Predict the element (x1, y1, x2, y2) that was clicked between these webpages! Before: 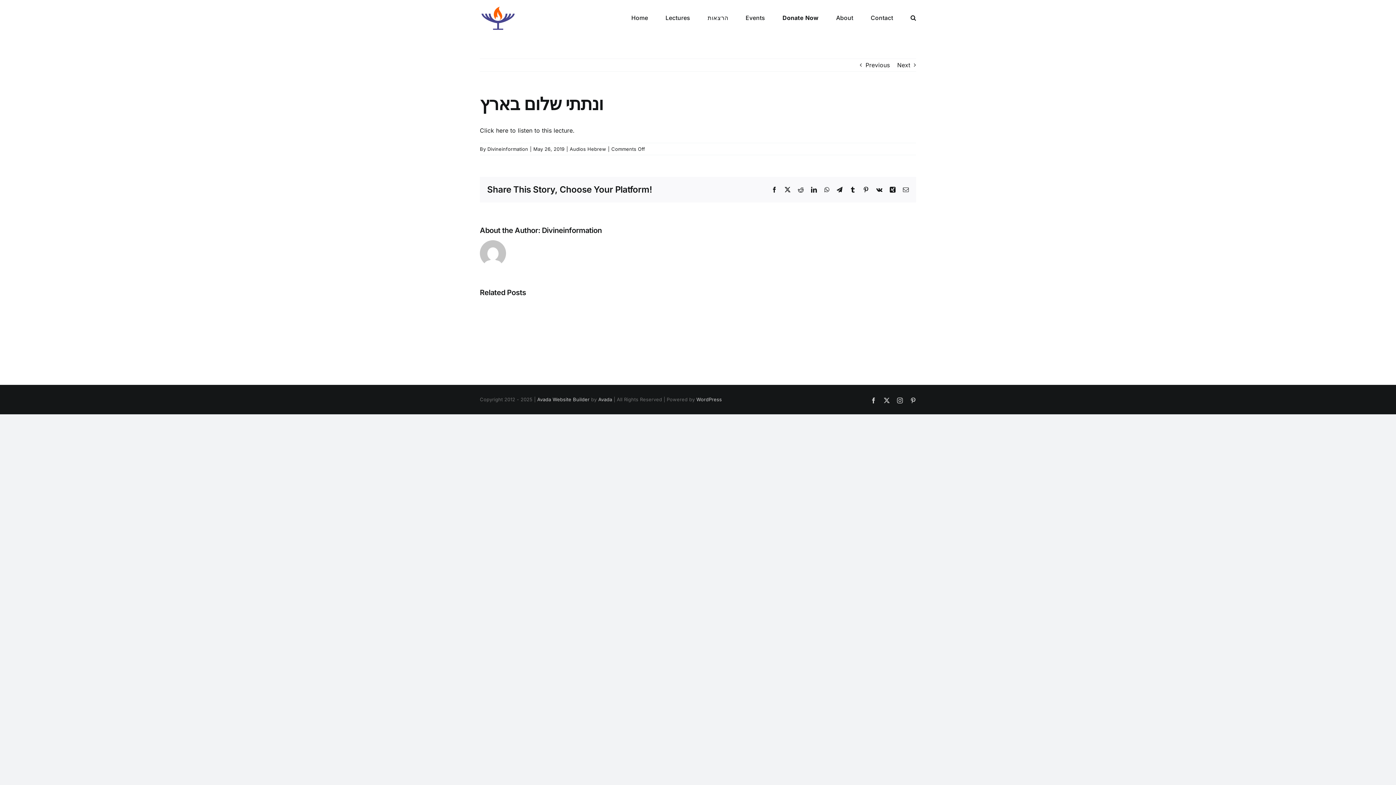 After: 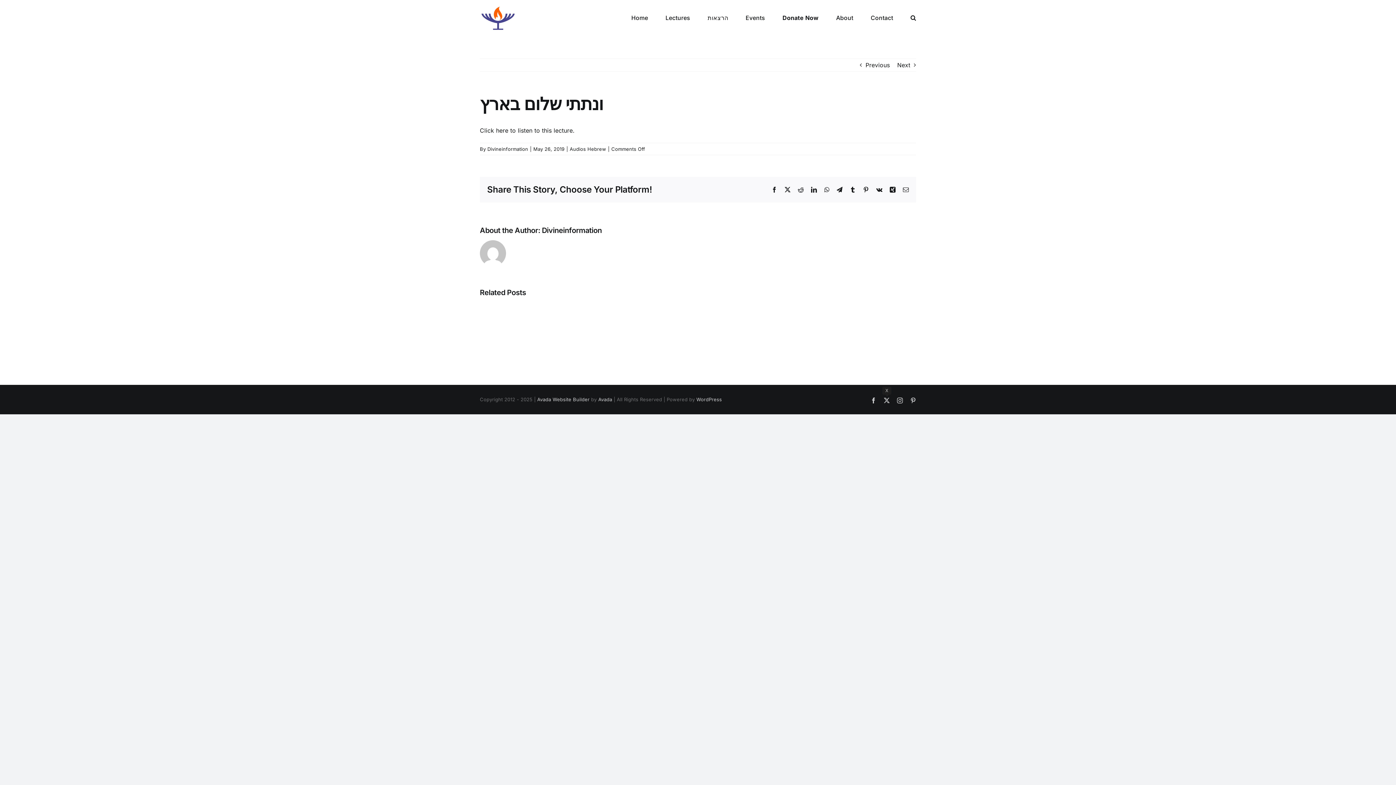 Action: bbox: (884, 397, 890, 403) label: X